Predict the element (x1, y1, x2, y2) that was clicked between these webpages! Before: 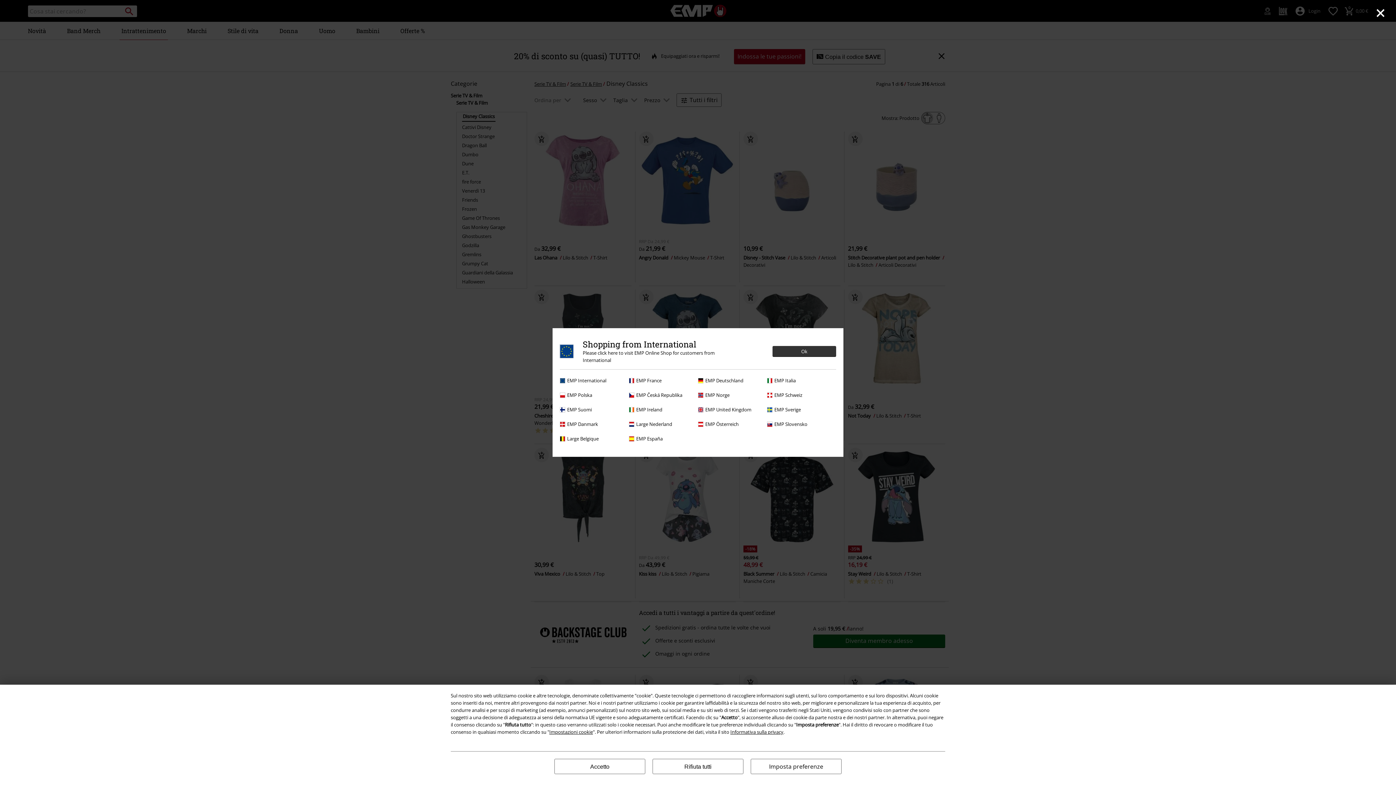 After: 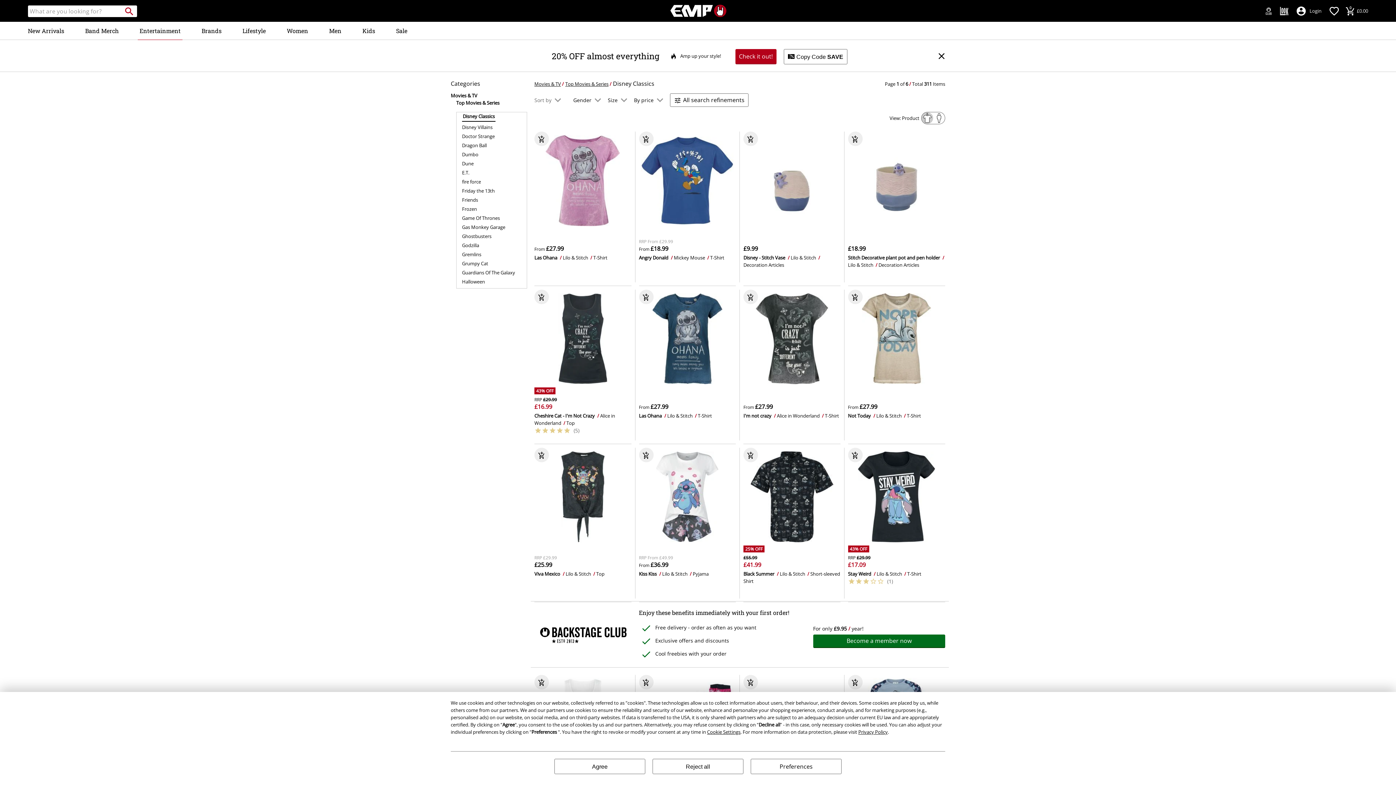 Action: label: EMP United Kingdom bbox: (698, 406, 763, 413)